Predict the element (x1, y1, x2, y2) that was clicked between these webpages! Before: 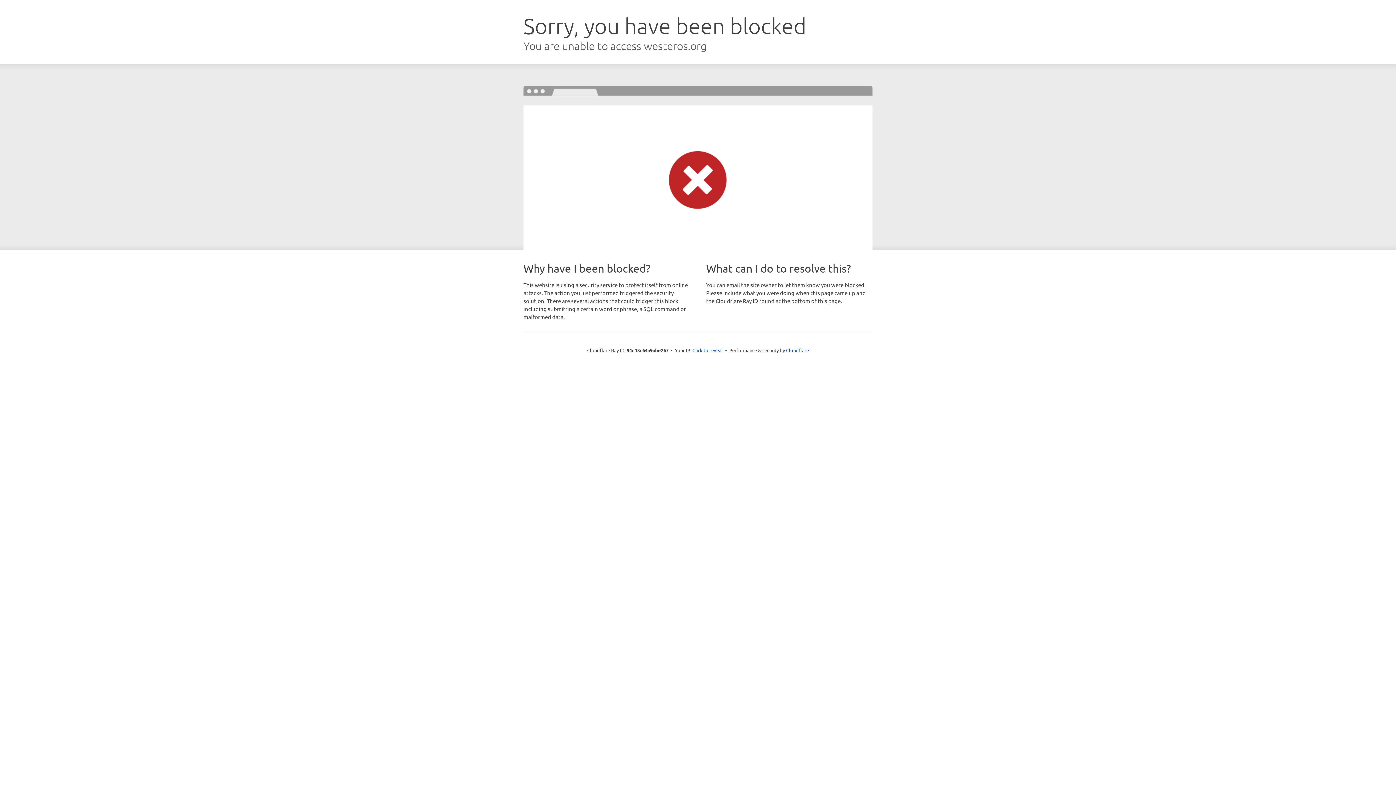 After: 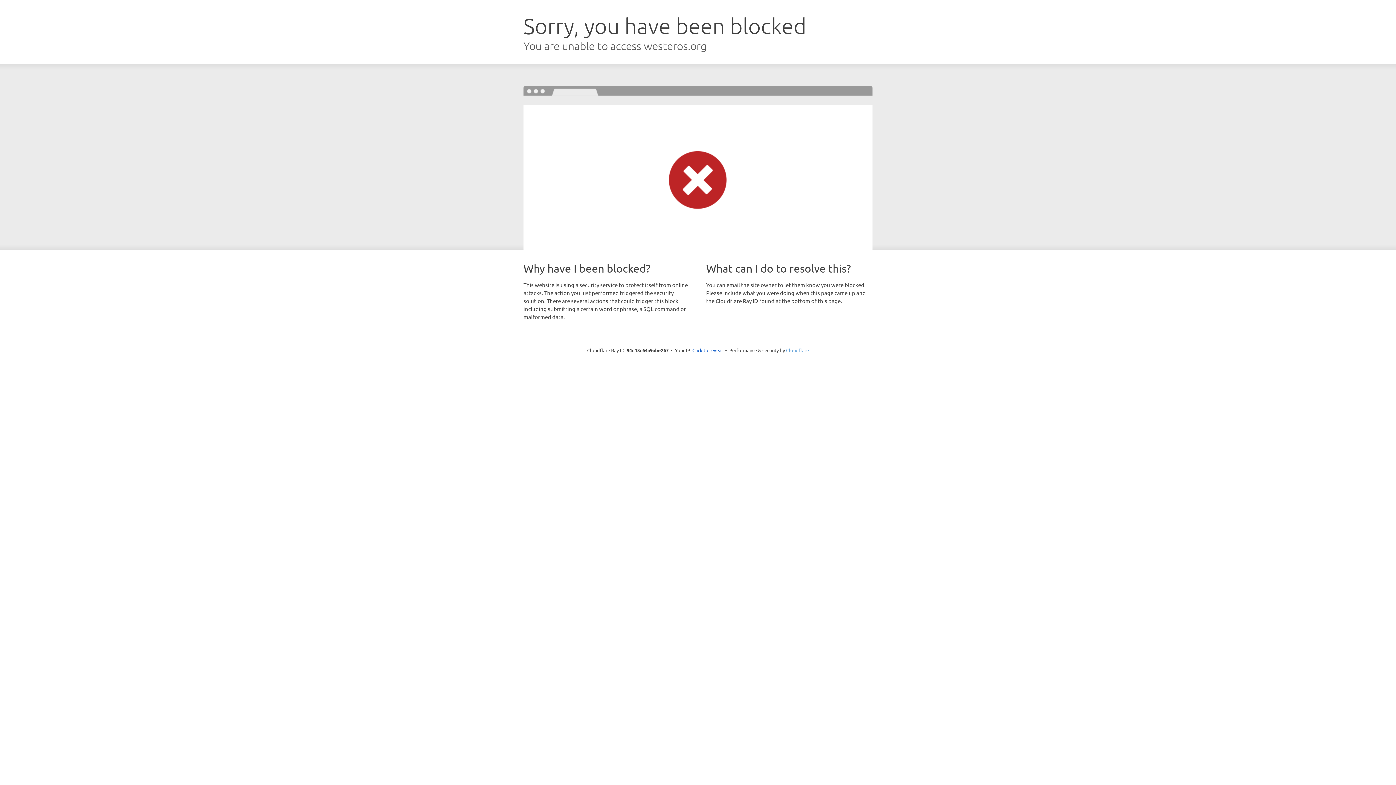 Action: label: Cloudflare bbox: (786, 347, 809, 353)